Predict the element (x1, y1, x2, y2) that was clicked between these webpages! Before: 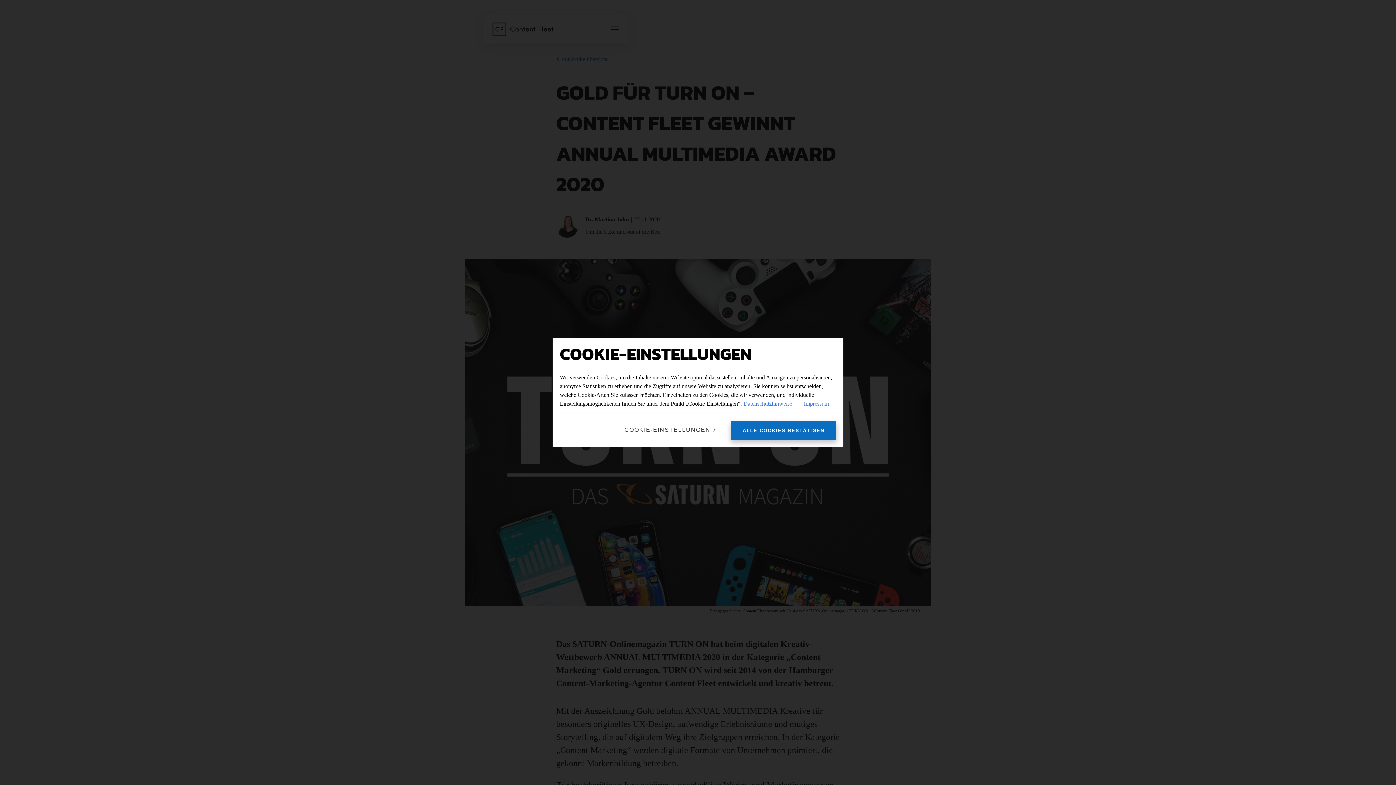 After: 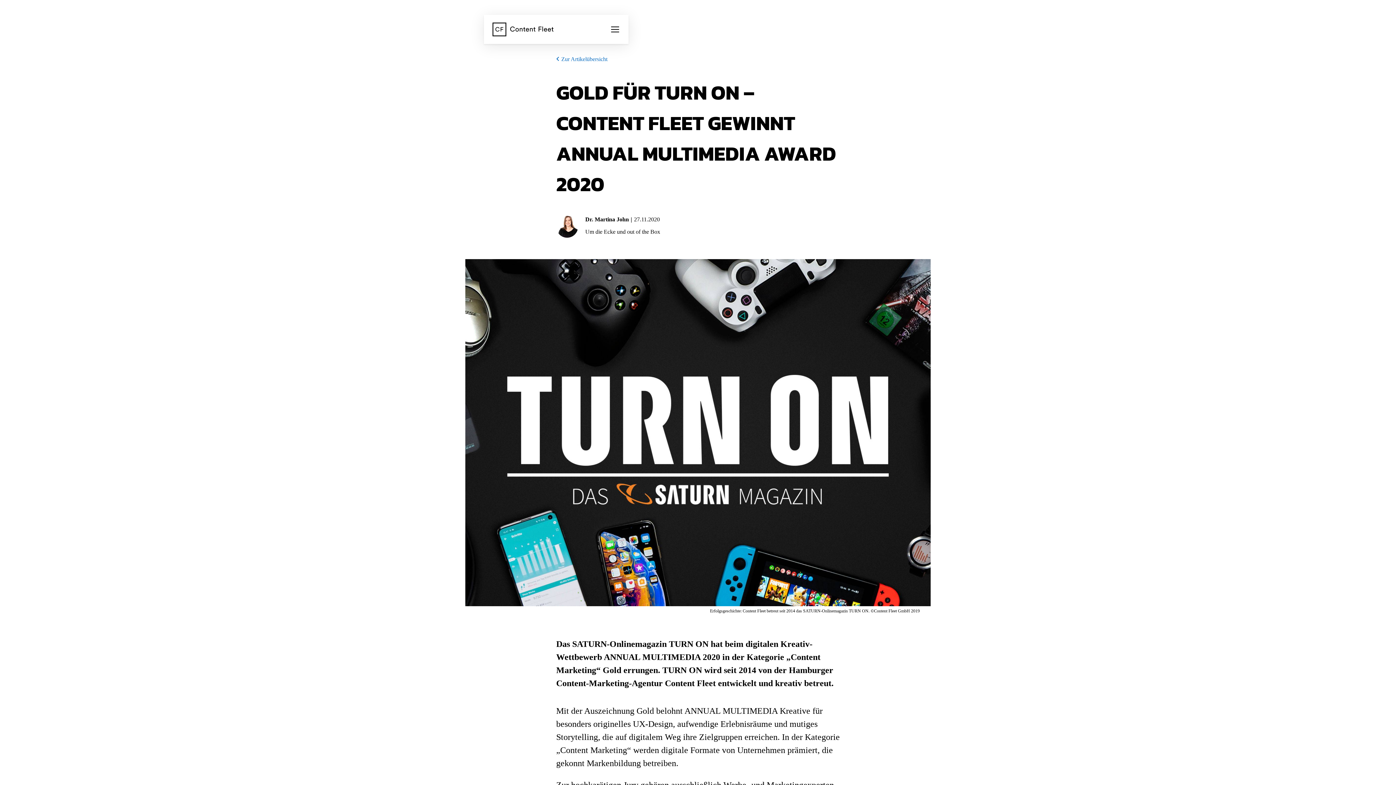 Action: bbox: (731, 421, 836, 439) label: ALLE COOKIES BESTÄTIGEN